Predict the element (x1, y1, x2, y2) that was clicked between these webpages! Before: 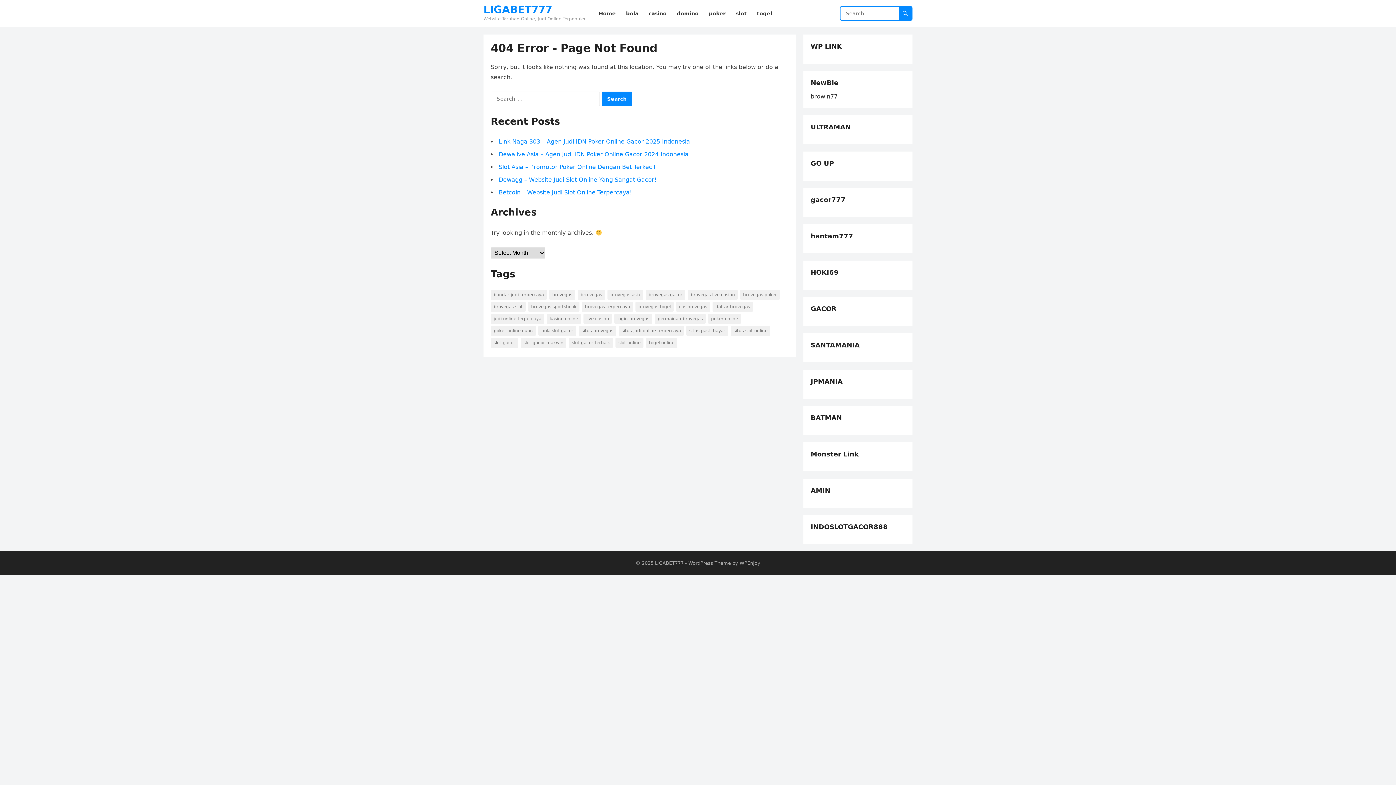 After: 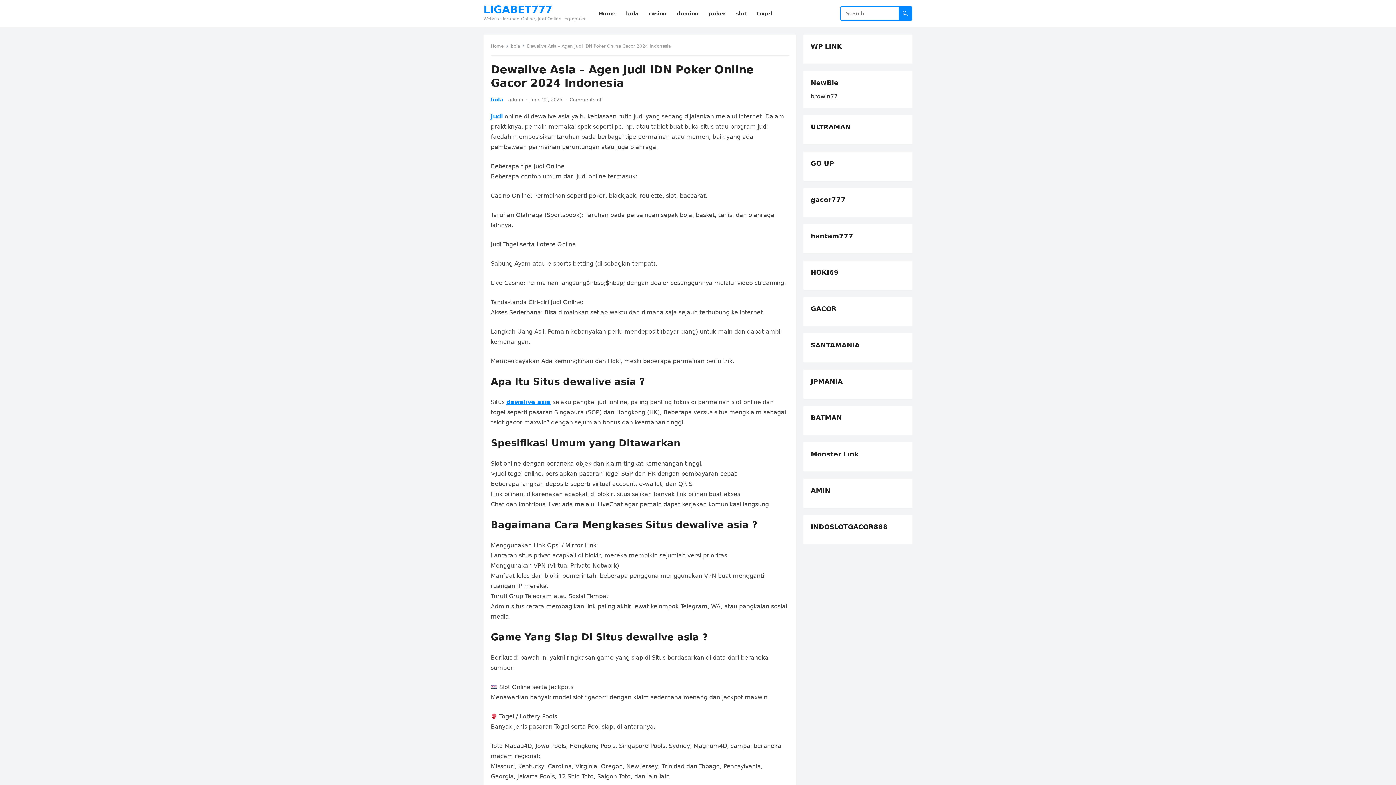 Action: label: Dewalive Asia – Agen Judi IDN Poker Online Gacor 2024 Indonesia bbox: (498, 150, 688, 157)